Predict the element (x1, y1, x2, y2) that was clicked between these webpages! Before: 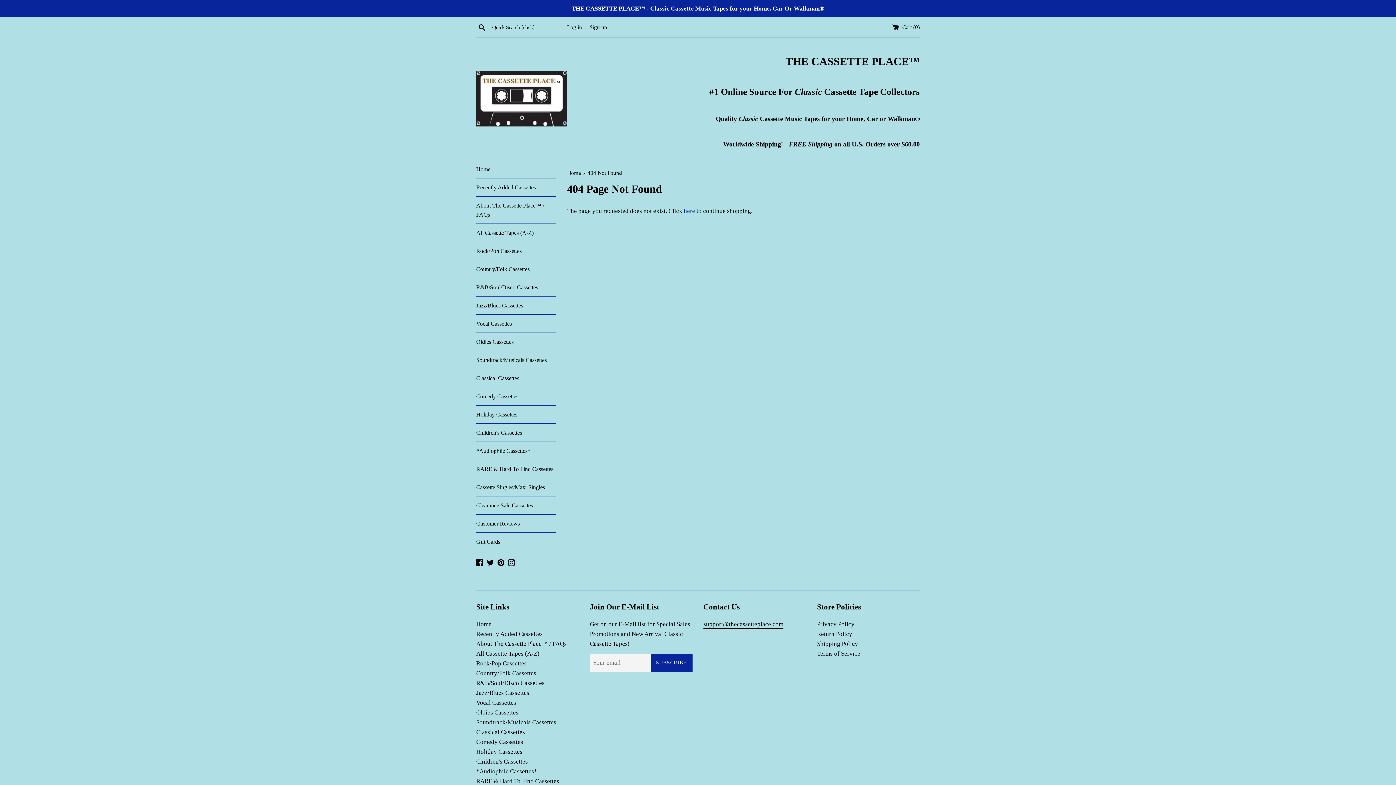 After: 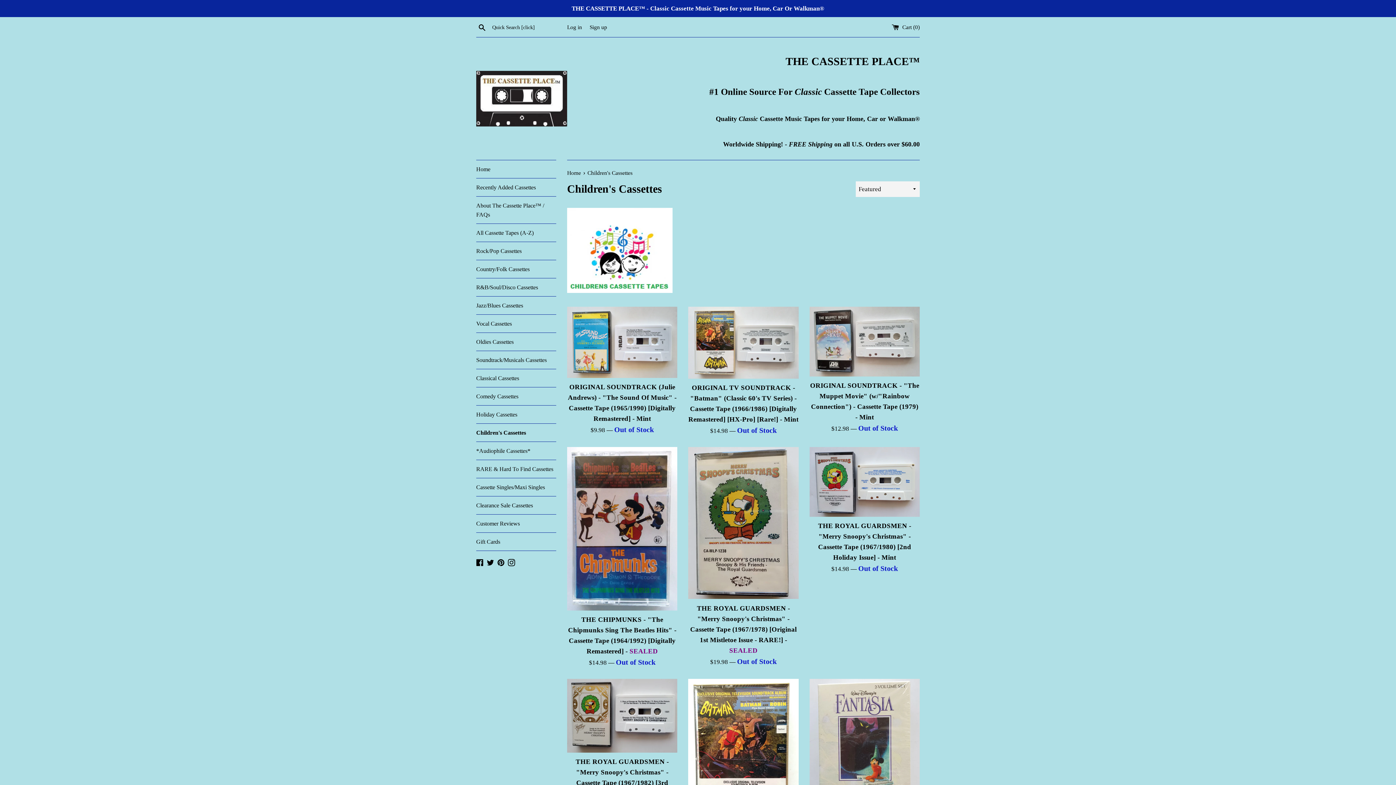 Action: label: Children's Cassettes bbox: (476, 758, 528, 765)